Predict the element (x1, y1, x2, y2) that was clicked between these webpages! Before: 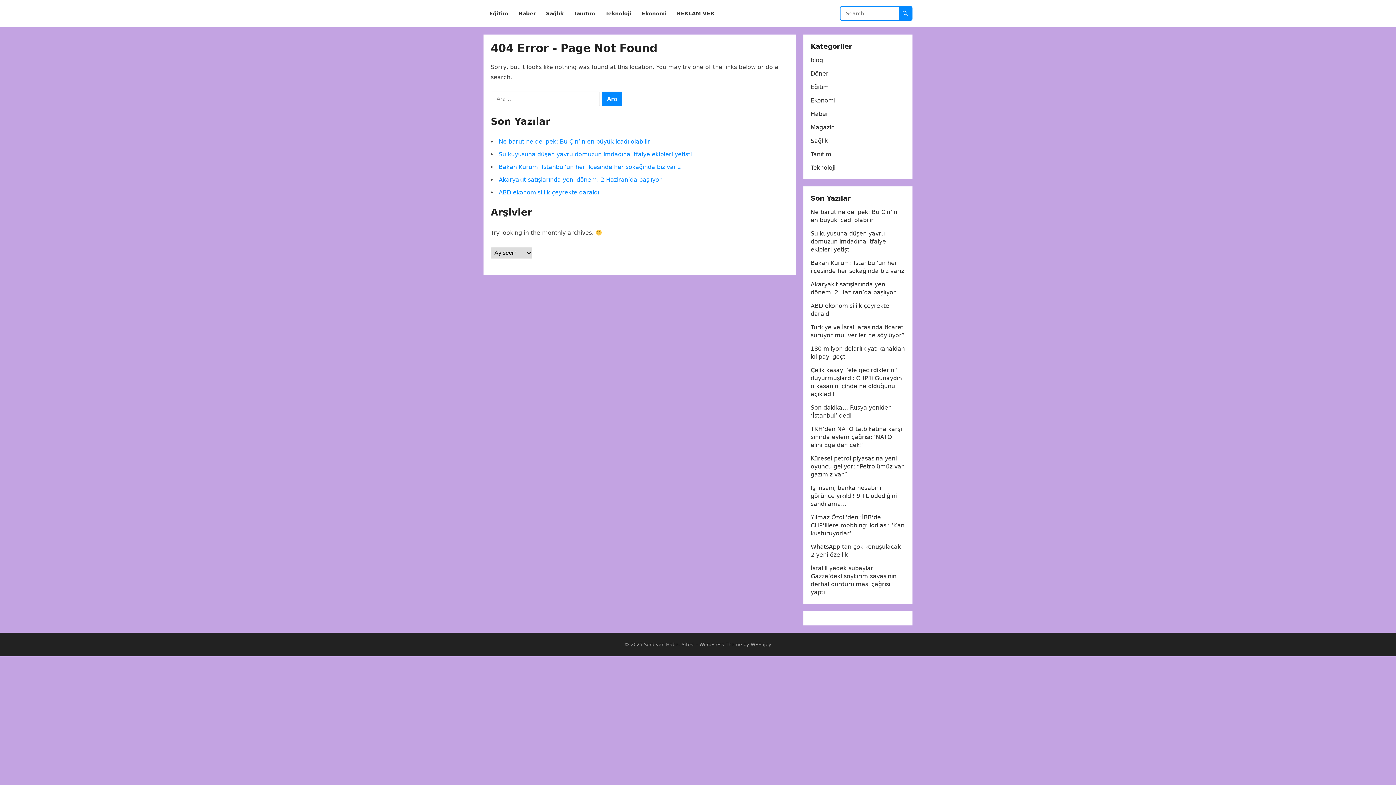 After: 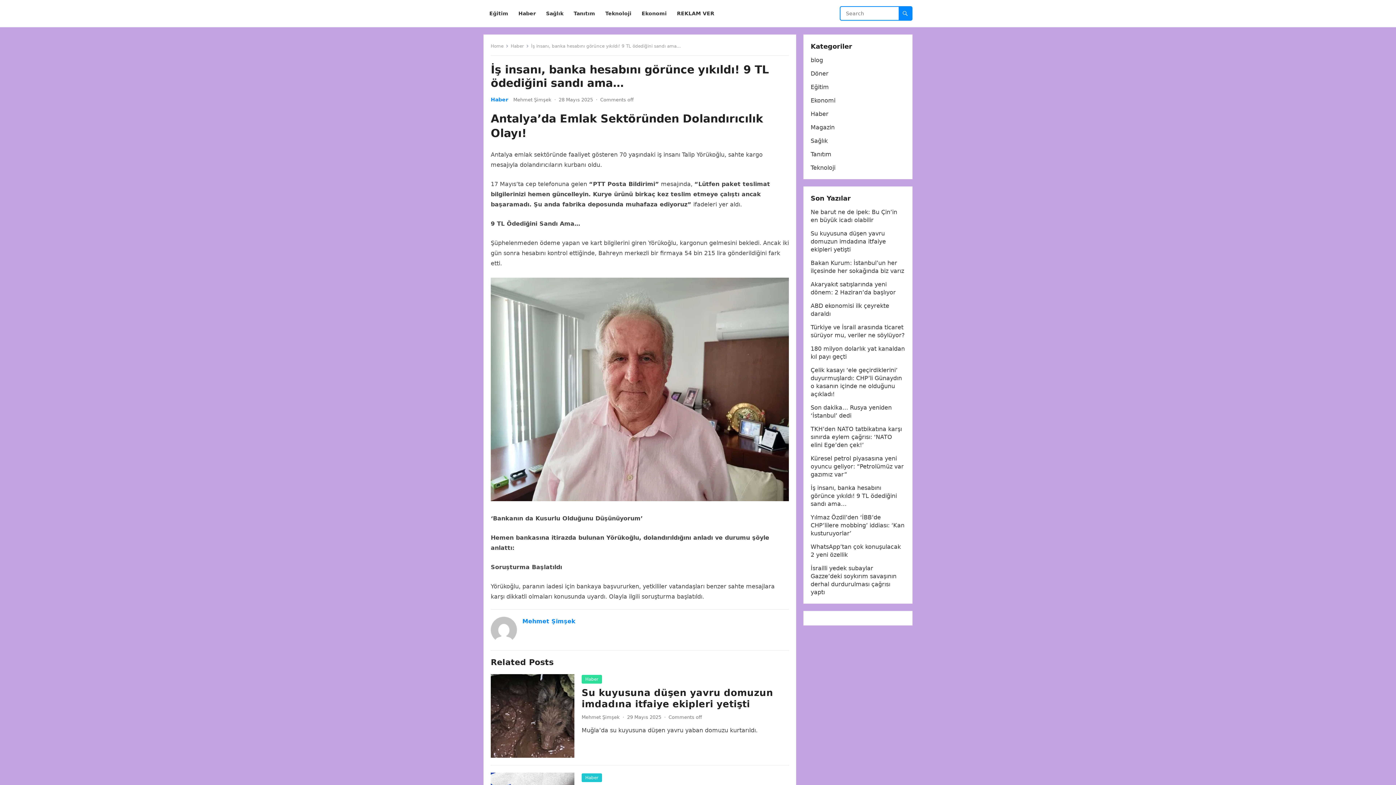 Action: bbox: (810, 484, 897, 507) label: İş insanı, banka hesabını görünce yıkıldı! 9 TL ödediğini sandı ama…